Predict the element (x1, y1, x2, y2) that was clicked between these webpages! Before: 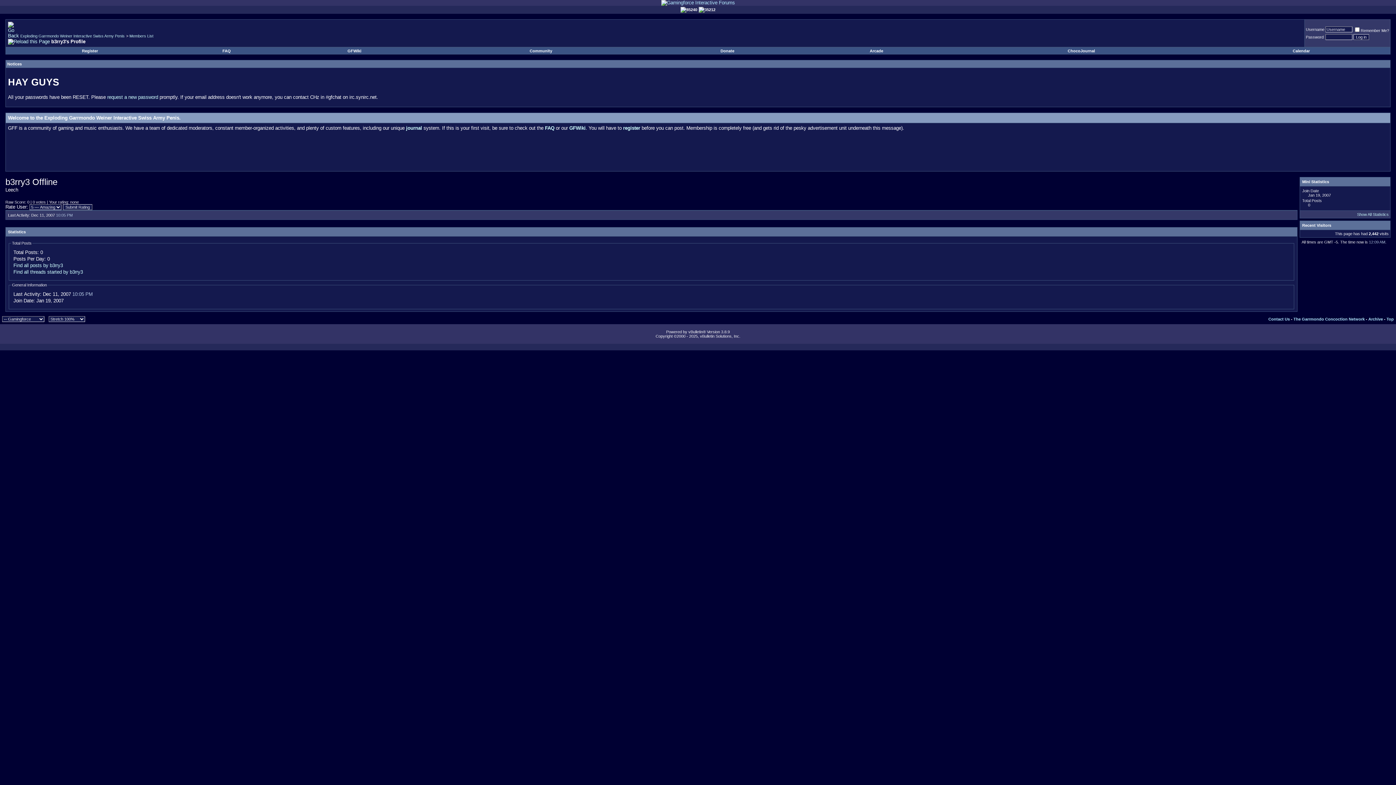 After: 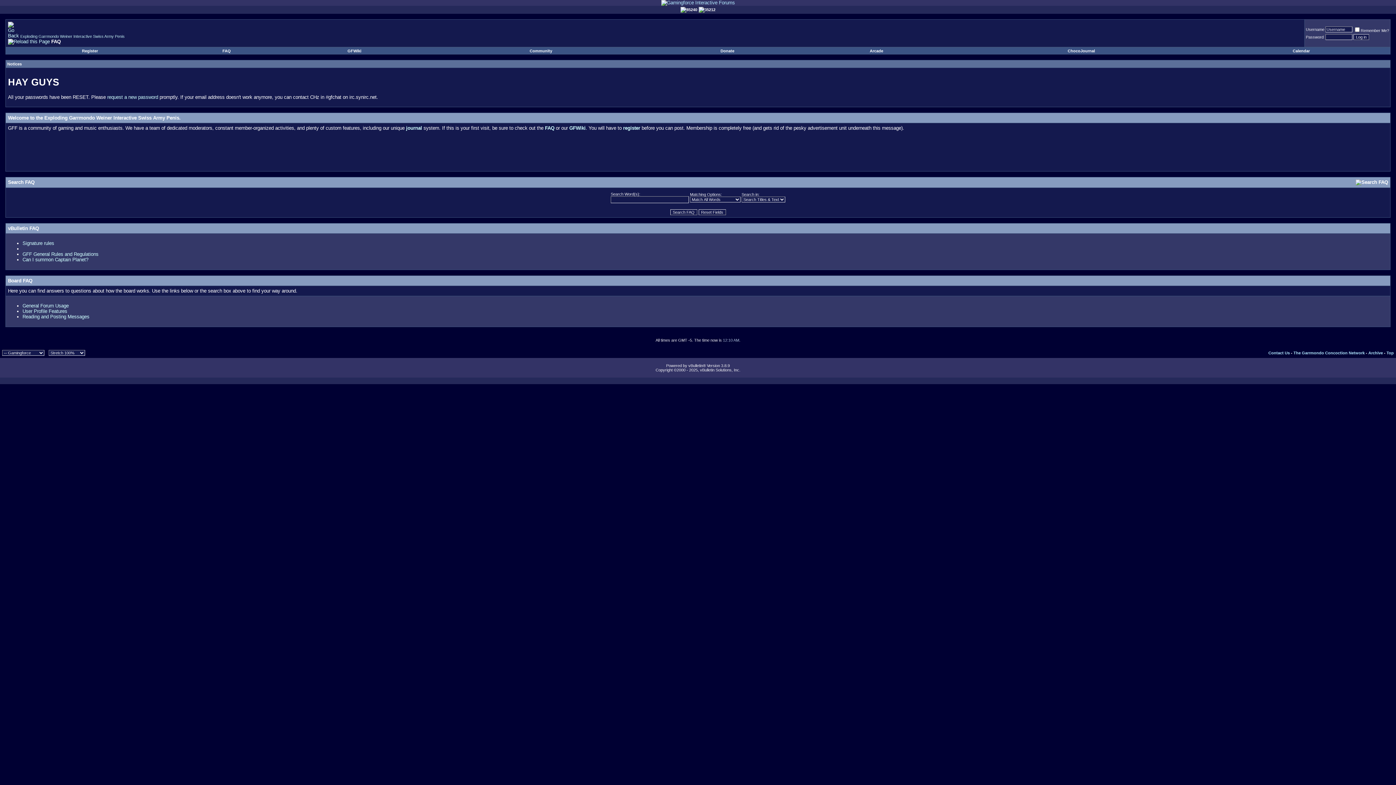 Action: label: FAQ bbox: (545, 125, 554, 130)